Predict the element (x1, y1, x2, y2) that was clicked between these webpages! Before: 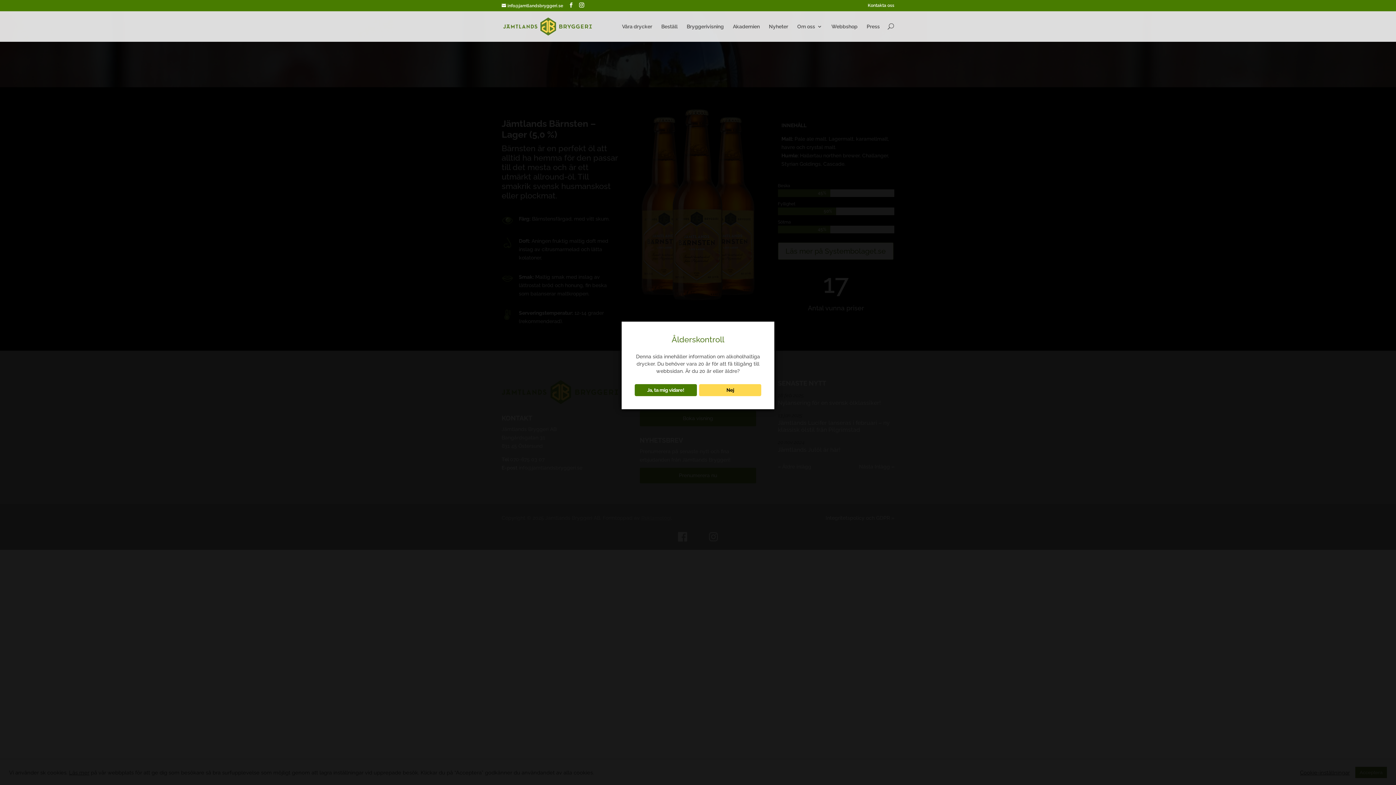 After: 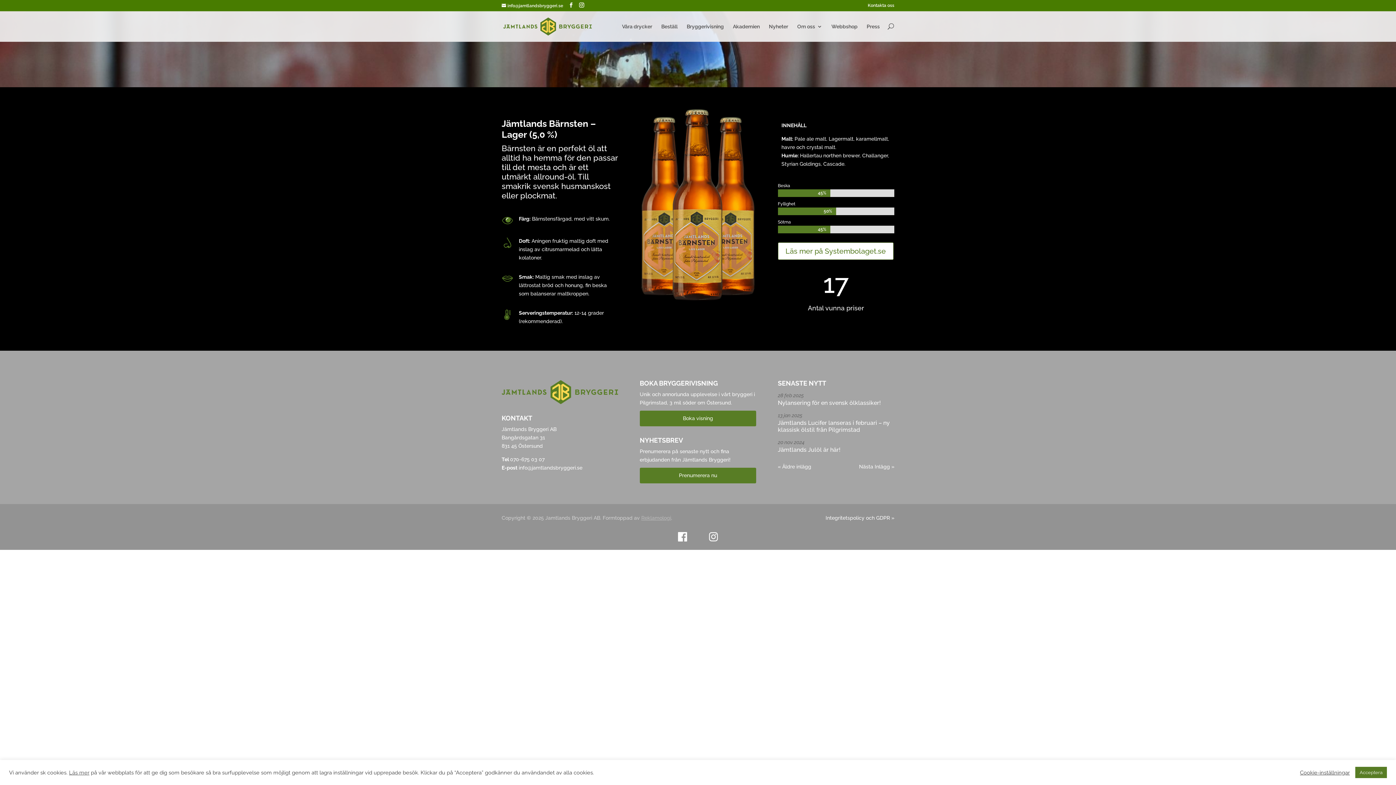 Action: bbox: (634, 384, 696, 396) label: Ja, ta mig vidare!